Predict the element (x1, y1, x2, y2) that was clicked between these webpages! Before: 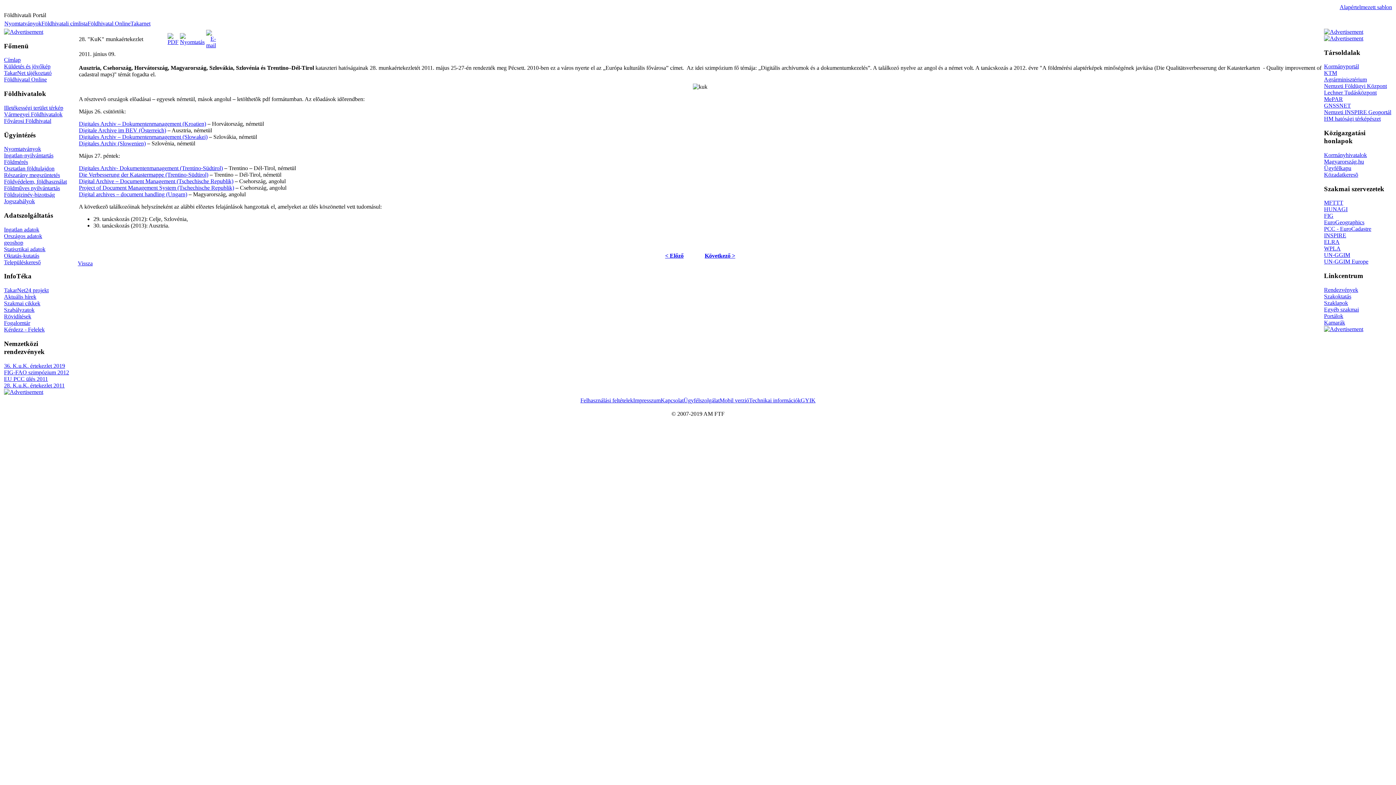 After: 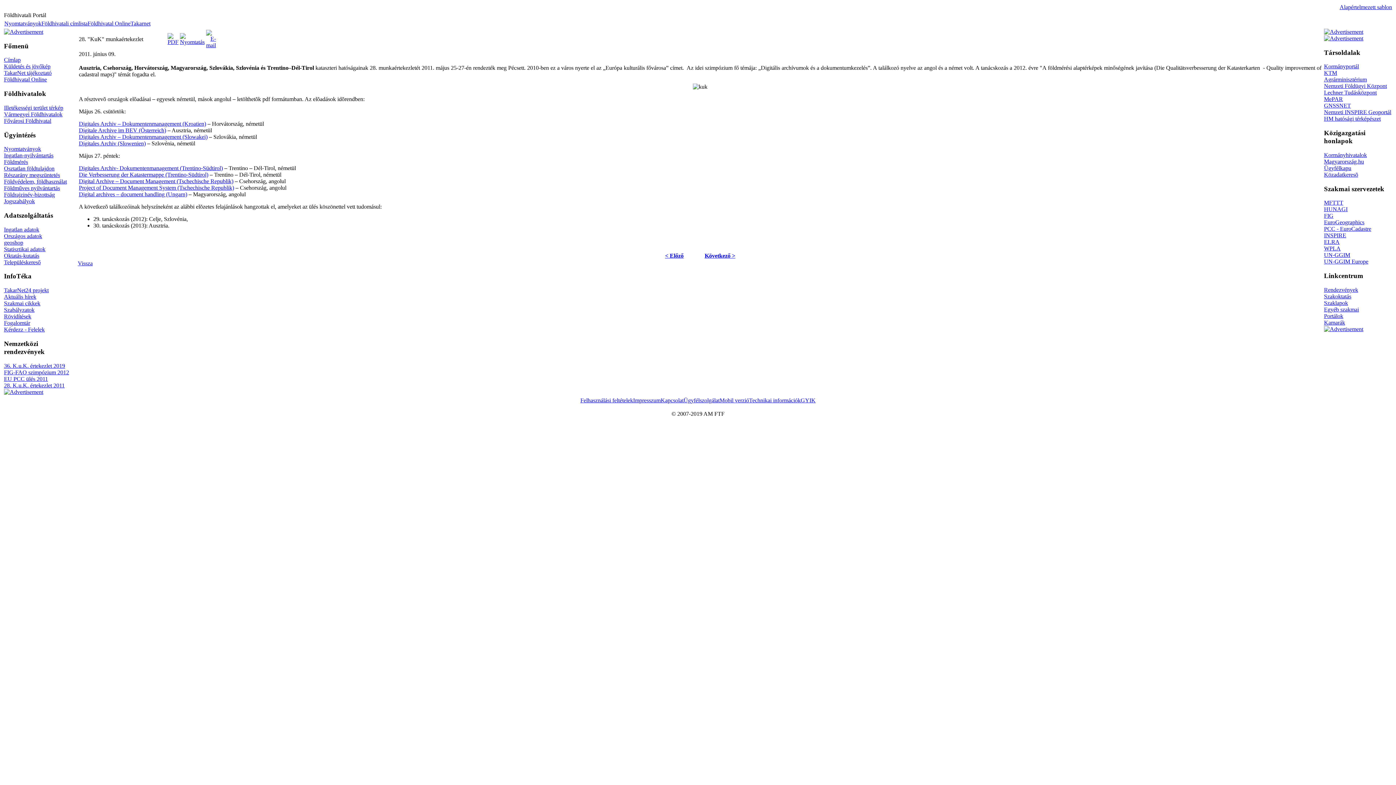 Action: bbox: (1324, 326, 1363, 332)